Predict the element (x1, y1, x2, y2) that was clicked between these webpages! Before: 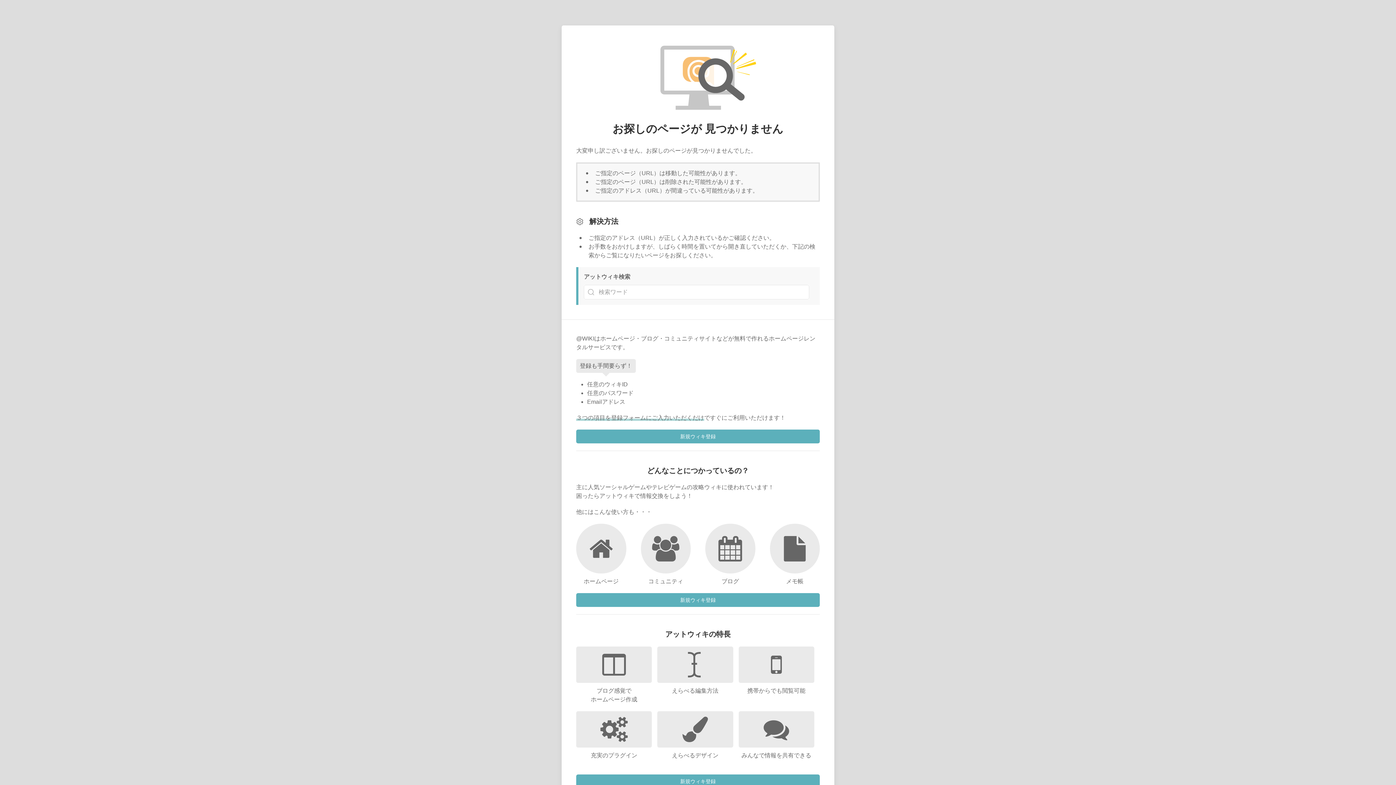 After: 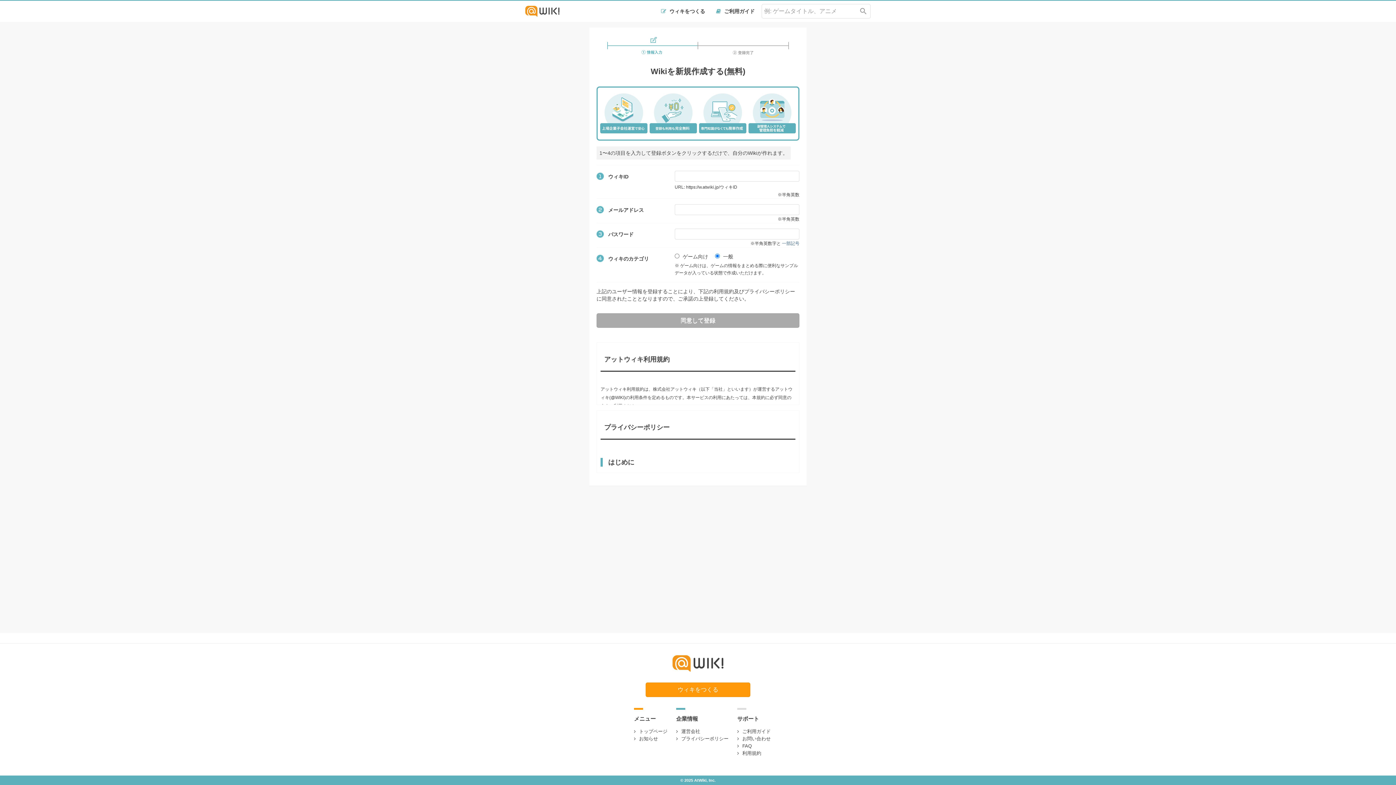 Action: label: 新規ウィキ登録 bbox: (576, 774, 820, 788)